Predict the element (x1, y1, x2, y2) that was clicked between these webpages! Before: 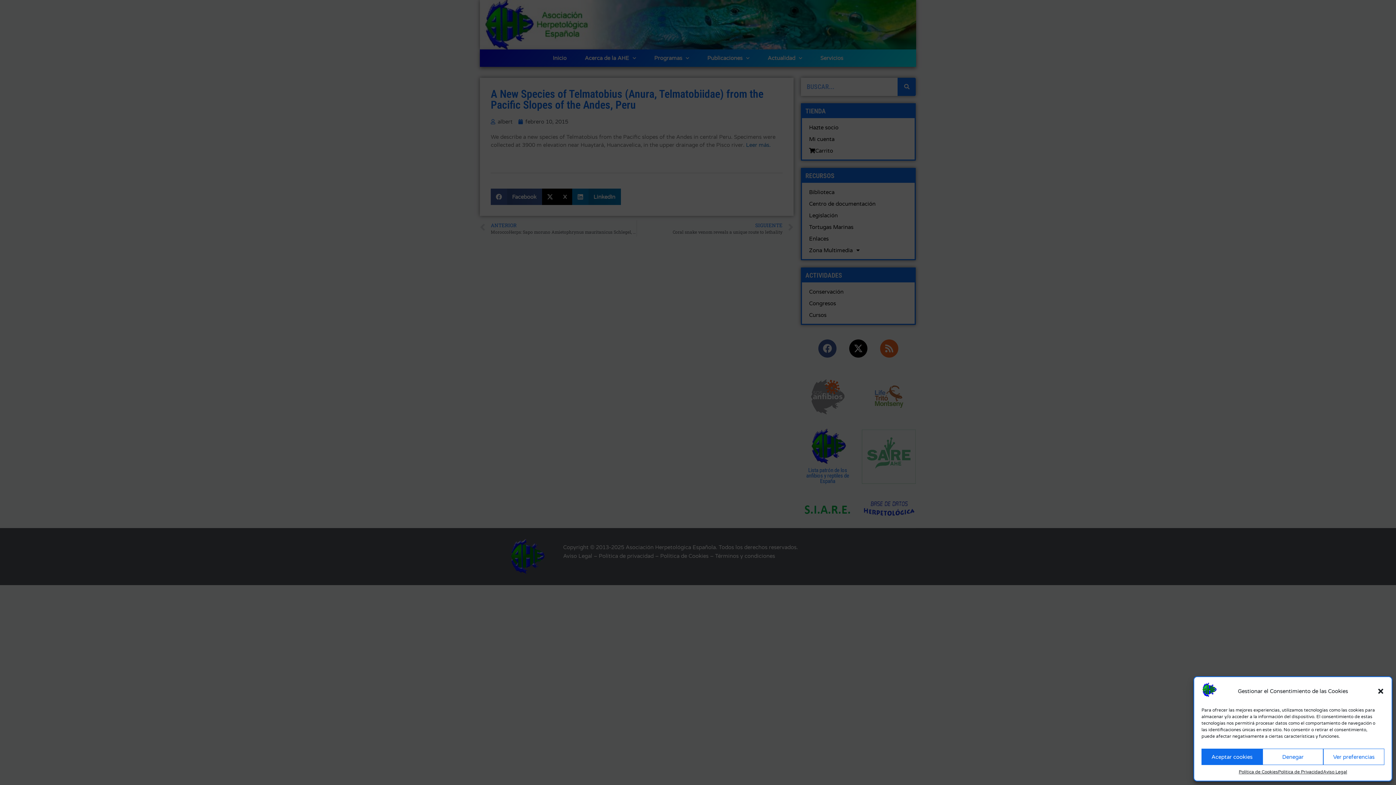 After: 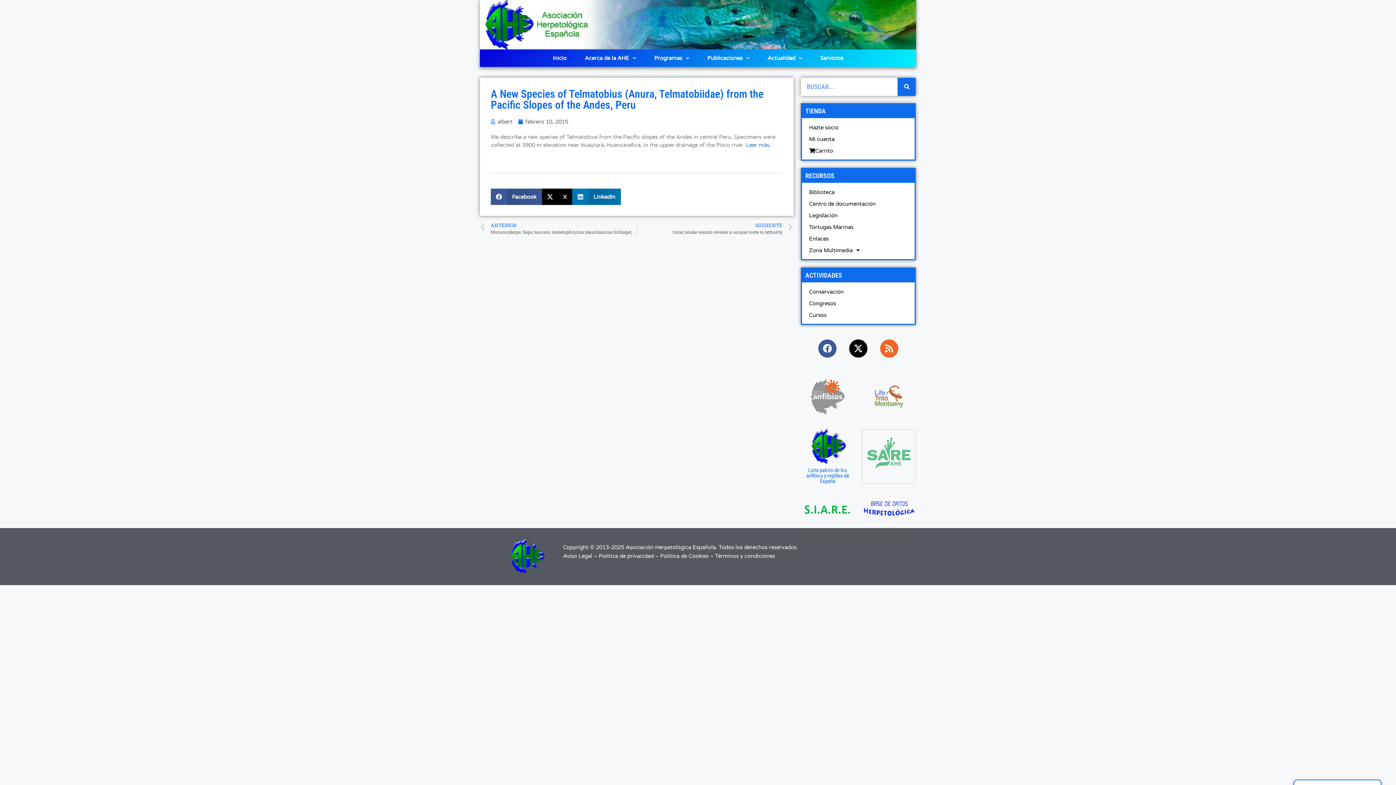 Action: bbox: (1262, 749, 1323, 765) label: Denegar